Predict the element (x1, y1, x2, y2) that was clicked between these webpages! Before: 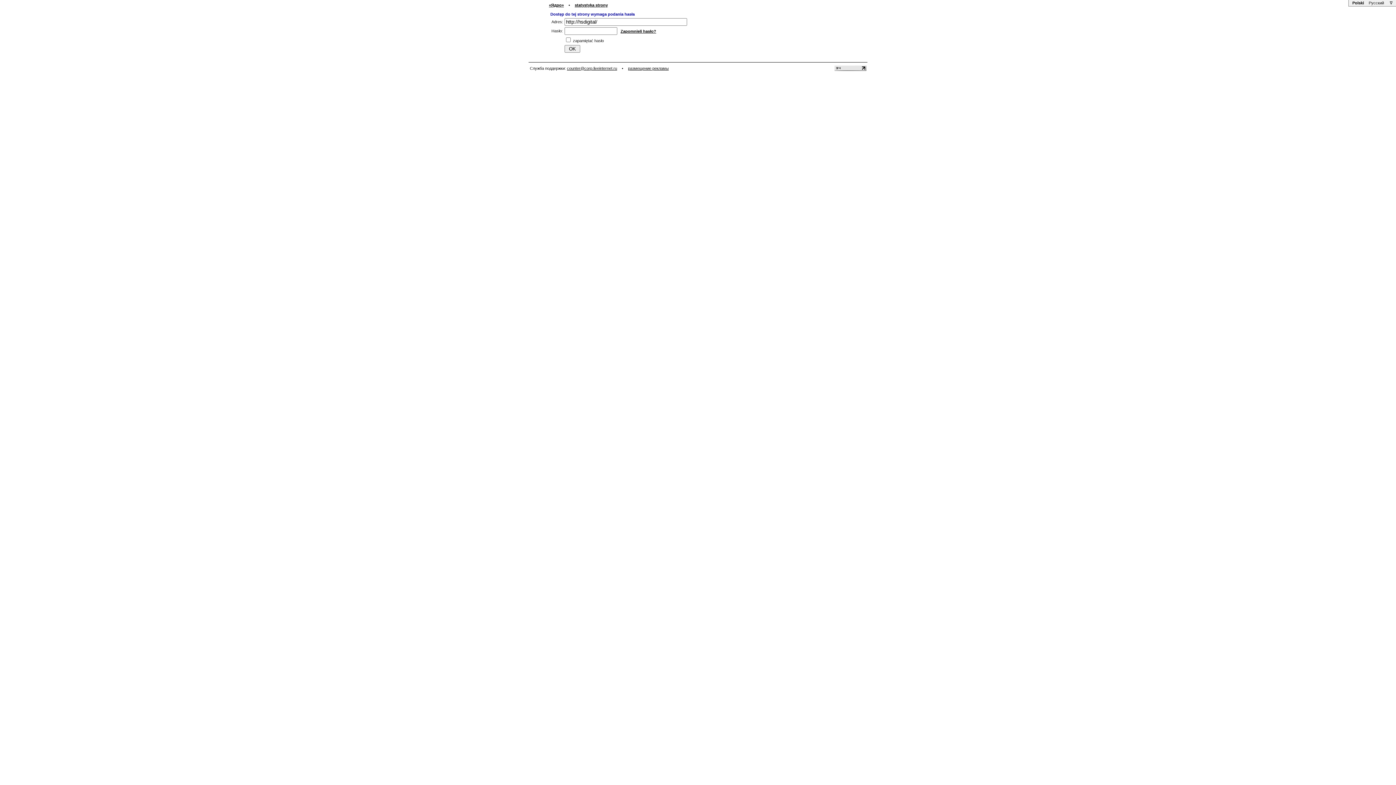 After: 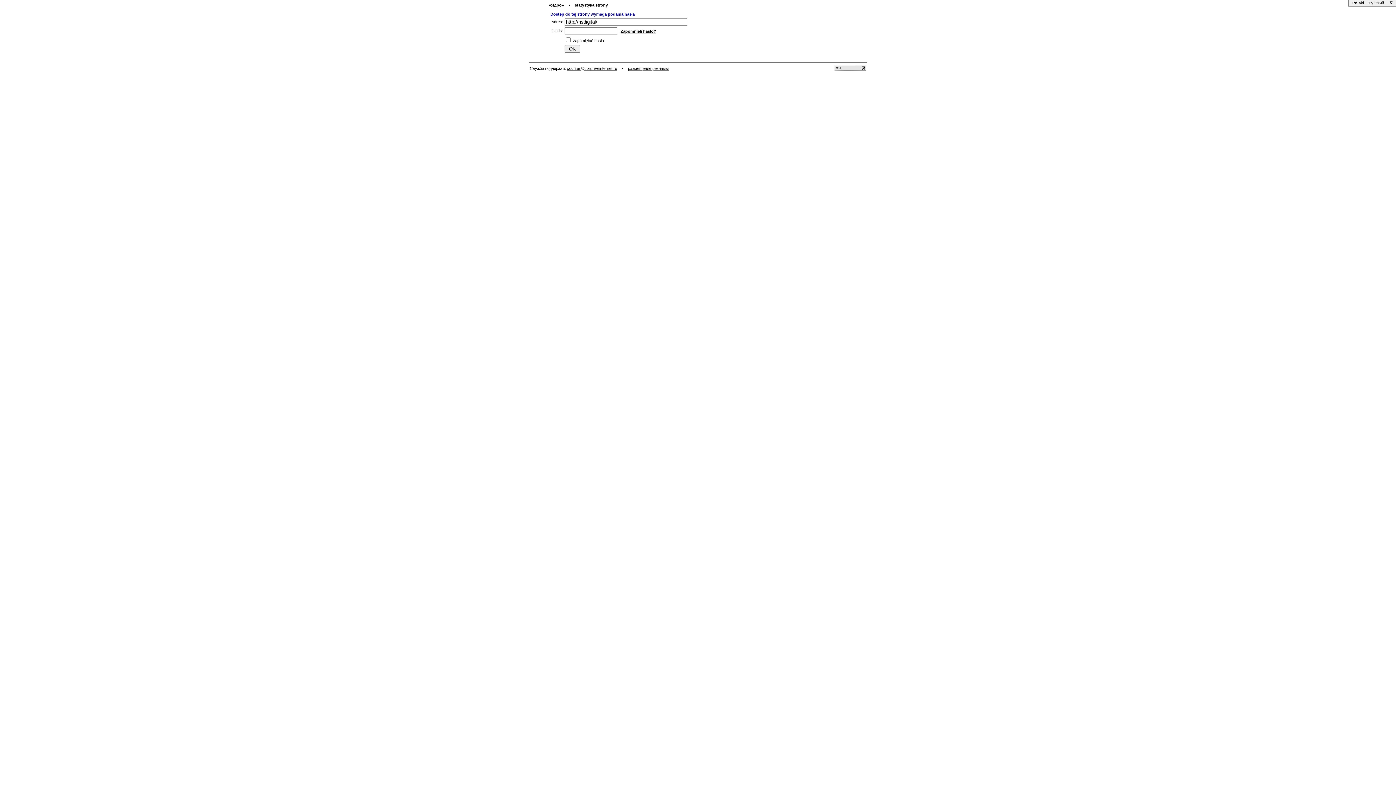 Action: bbox: (834, 67, 866, 71)